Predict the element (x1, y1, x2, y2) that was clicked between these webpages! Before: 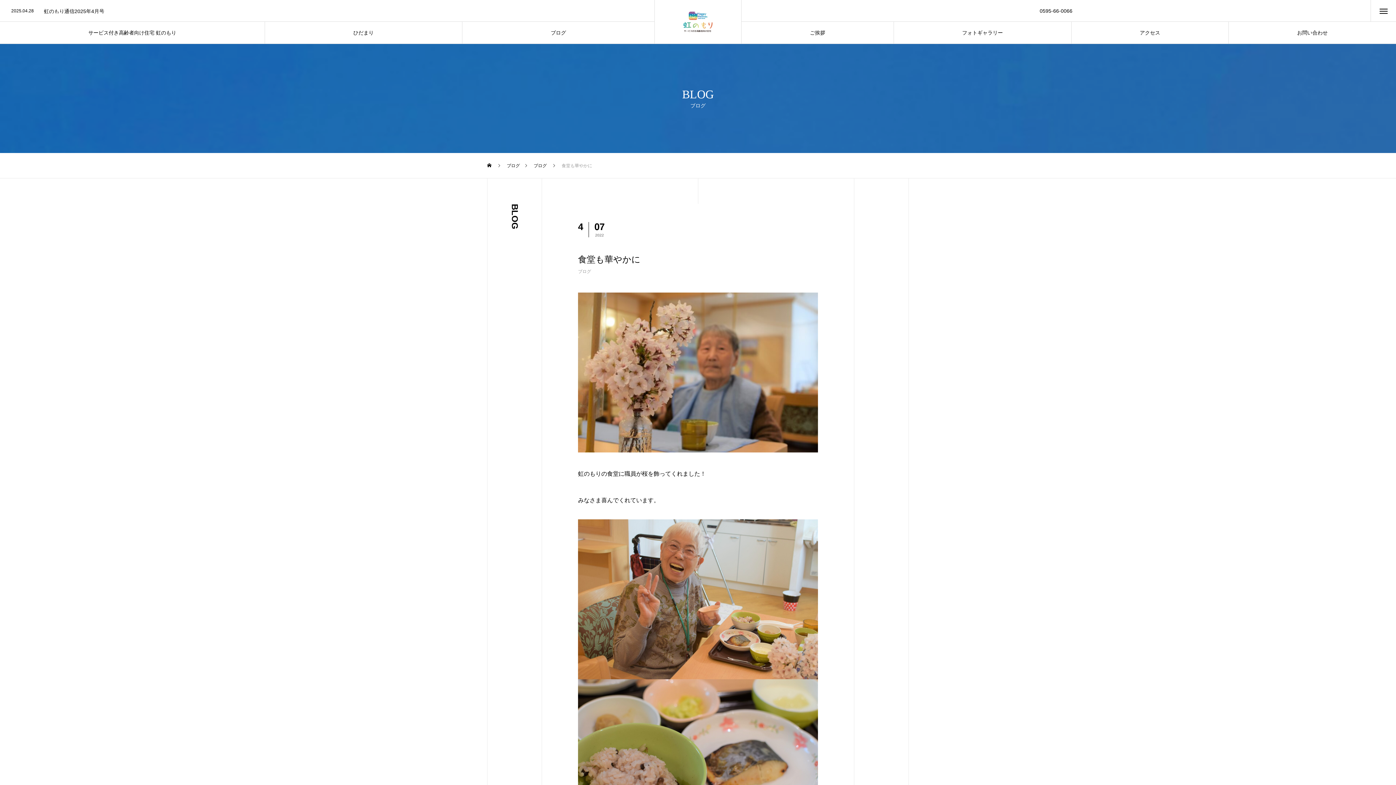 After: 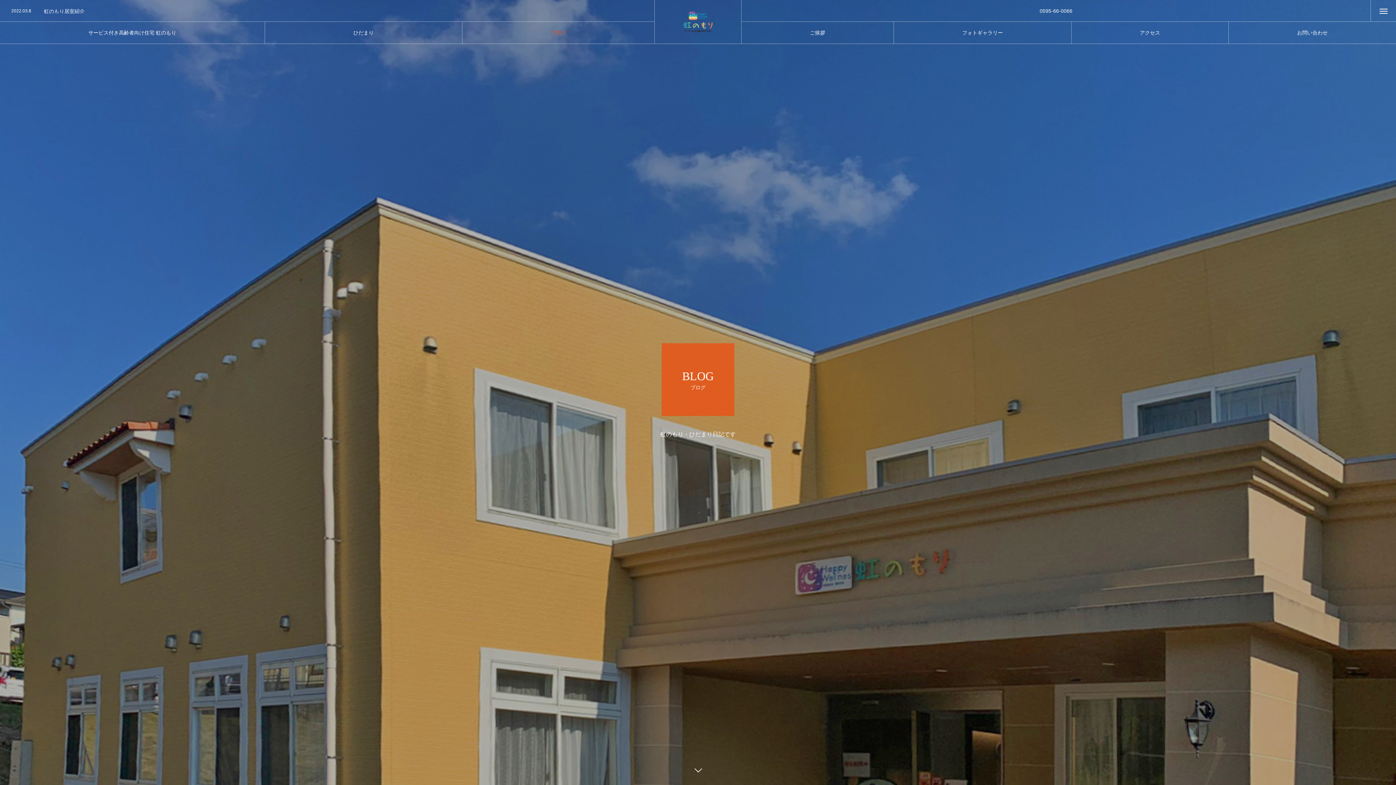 Action: label: ブログ bbox: (462, 21, 654, 43)